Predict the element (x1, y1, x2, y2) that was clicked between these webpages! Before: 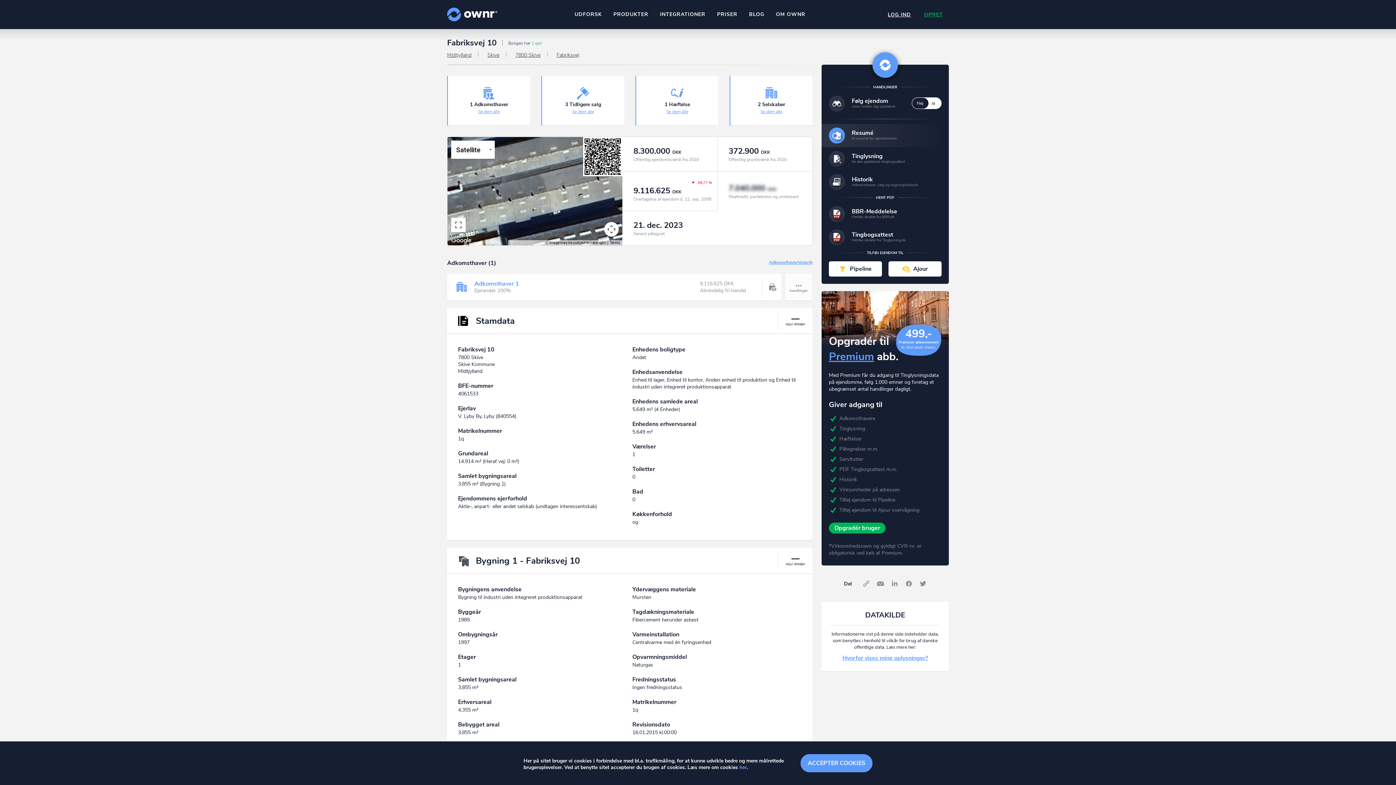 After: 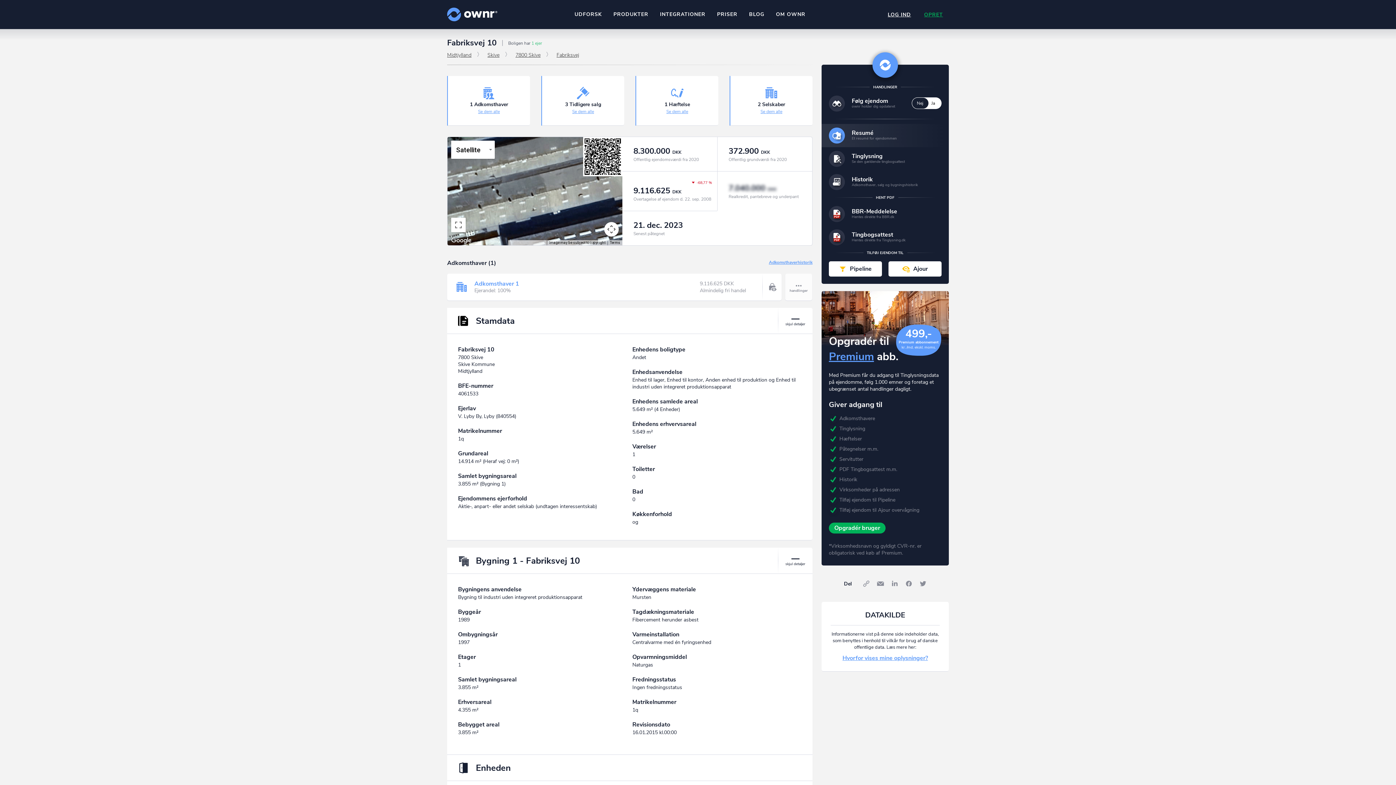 Action: bbox: (800, 754, 872, 772) label: ACCEPTER COOKIES